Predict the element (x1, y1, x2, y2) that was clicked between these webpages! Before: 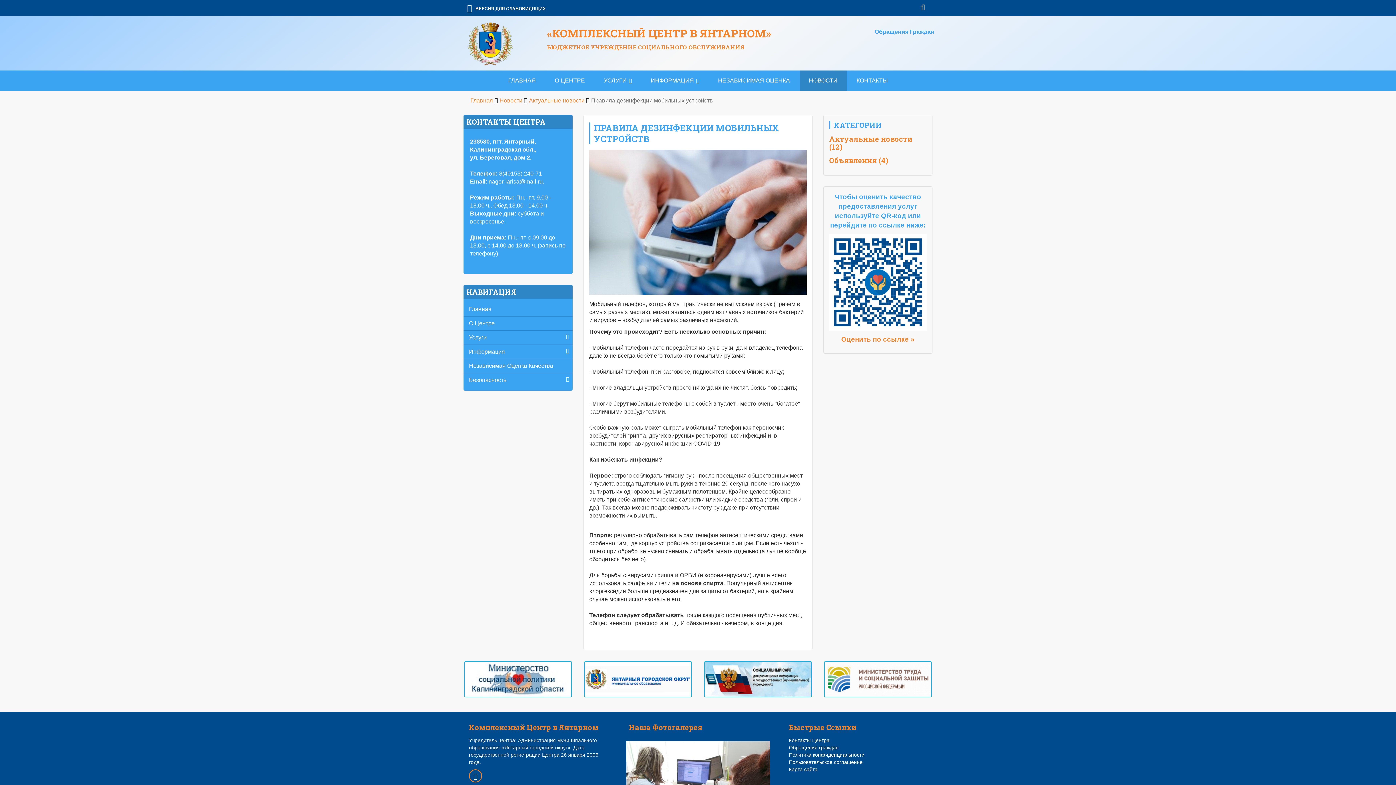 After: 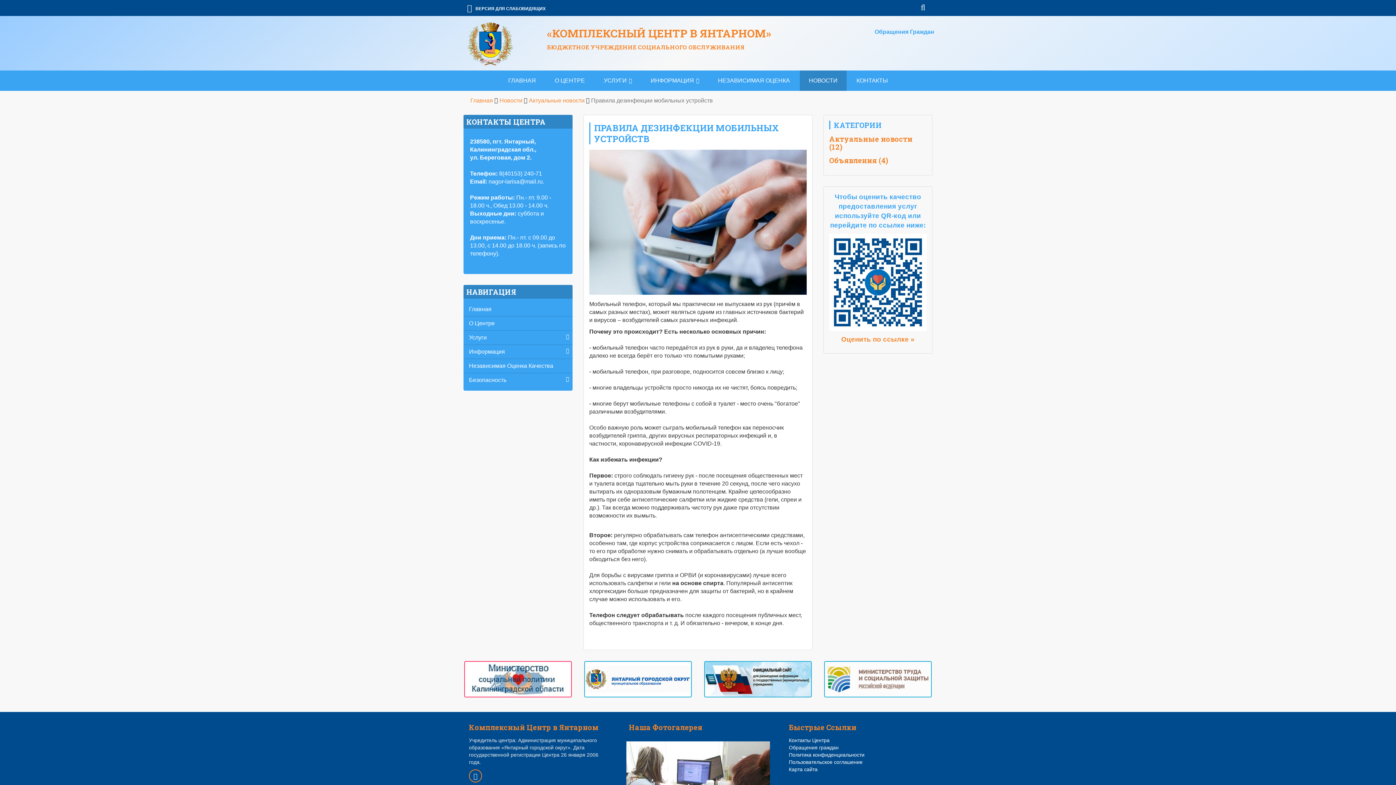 Action: bbox: (463, 661, 572, 697)